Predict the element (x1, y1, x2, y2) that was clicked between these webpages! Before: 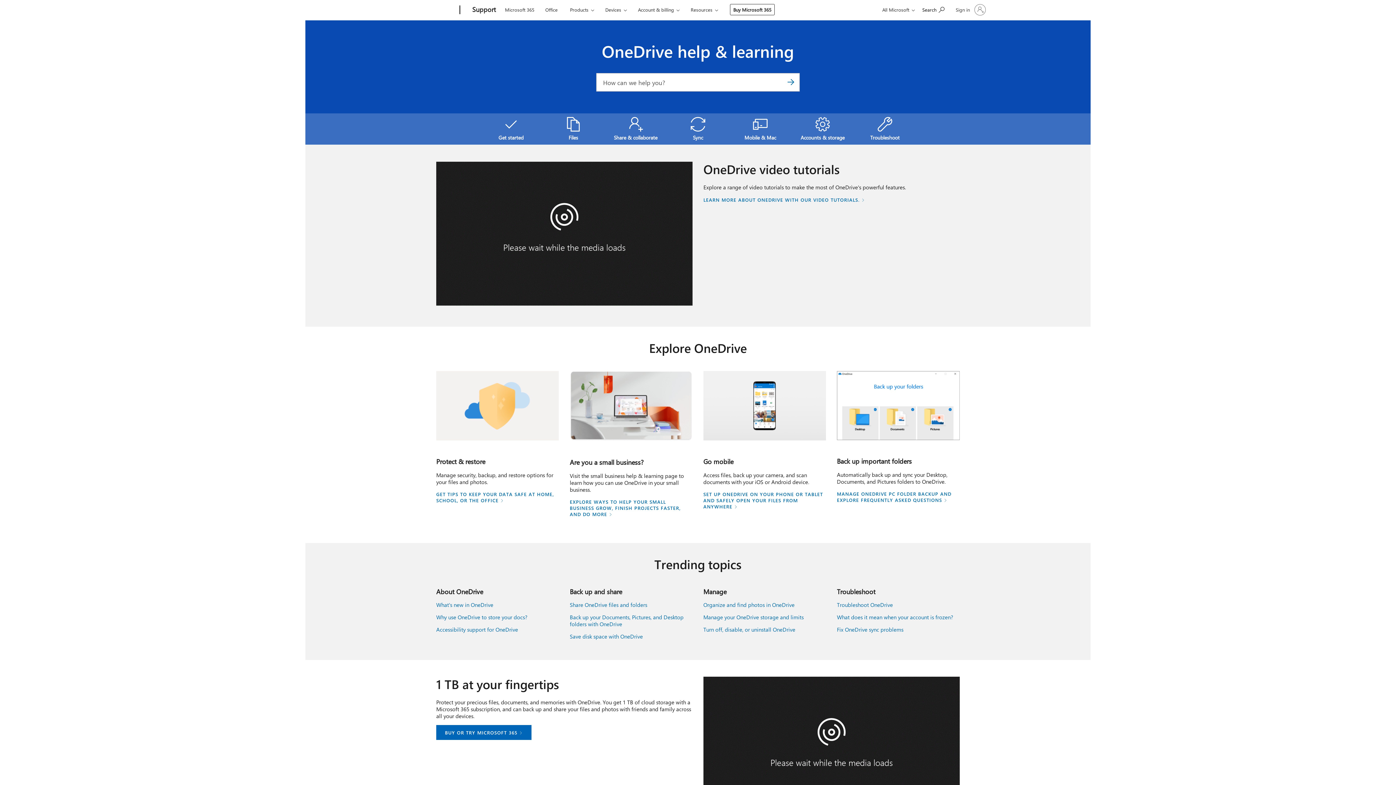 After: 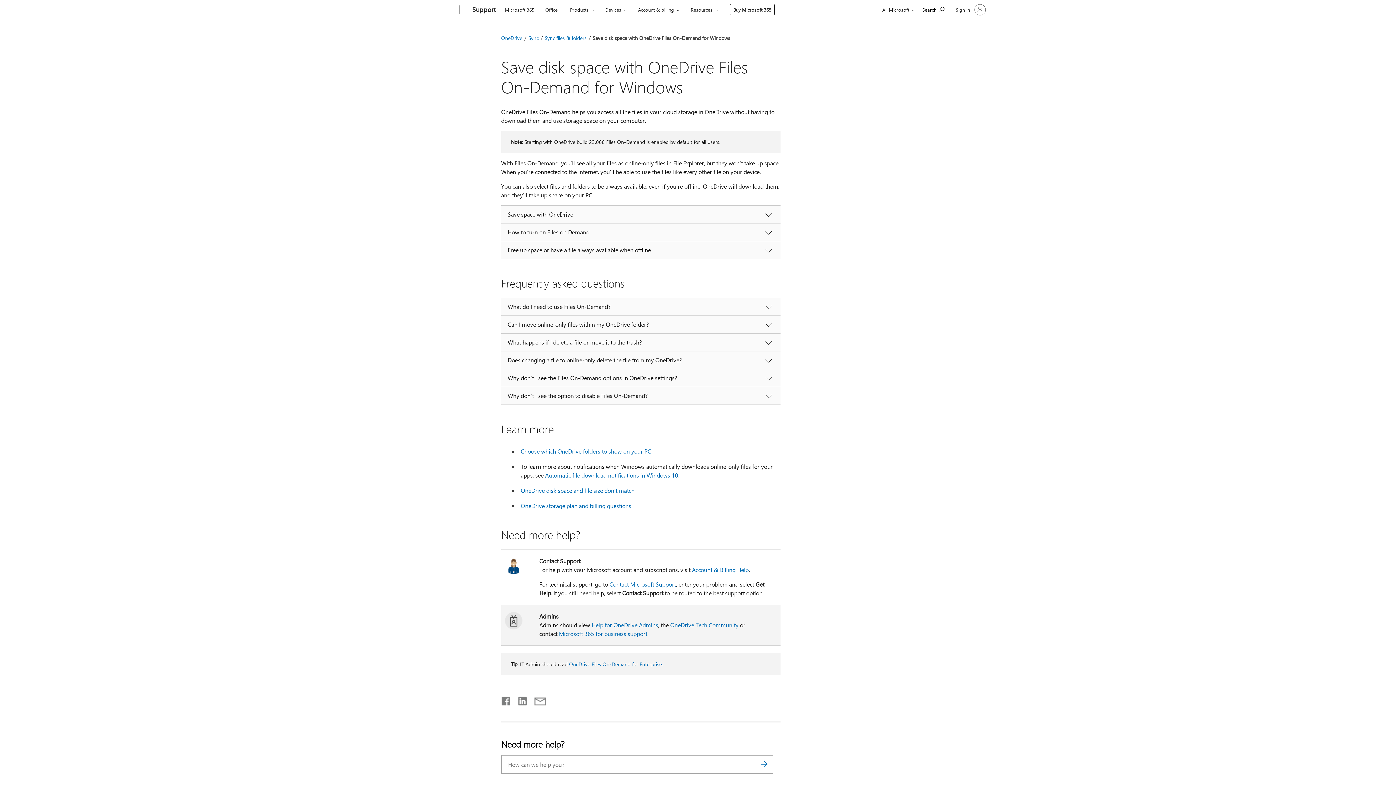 Action: label: Save disk space with OneDrive bbox: (569, 632, 643, 640)